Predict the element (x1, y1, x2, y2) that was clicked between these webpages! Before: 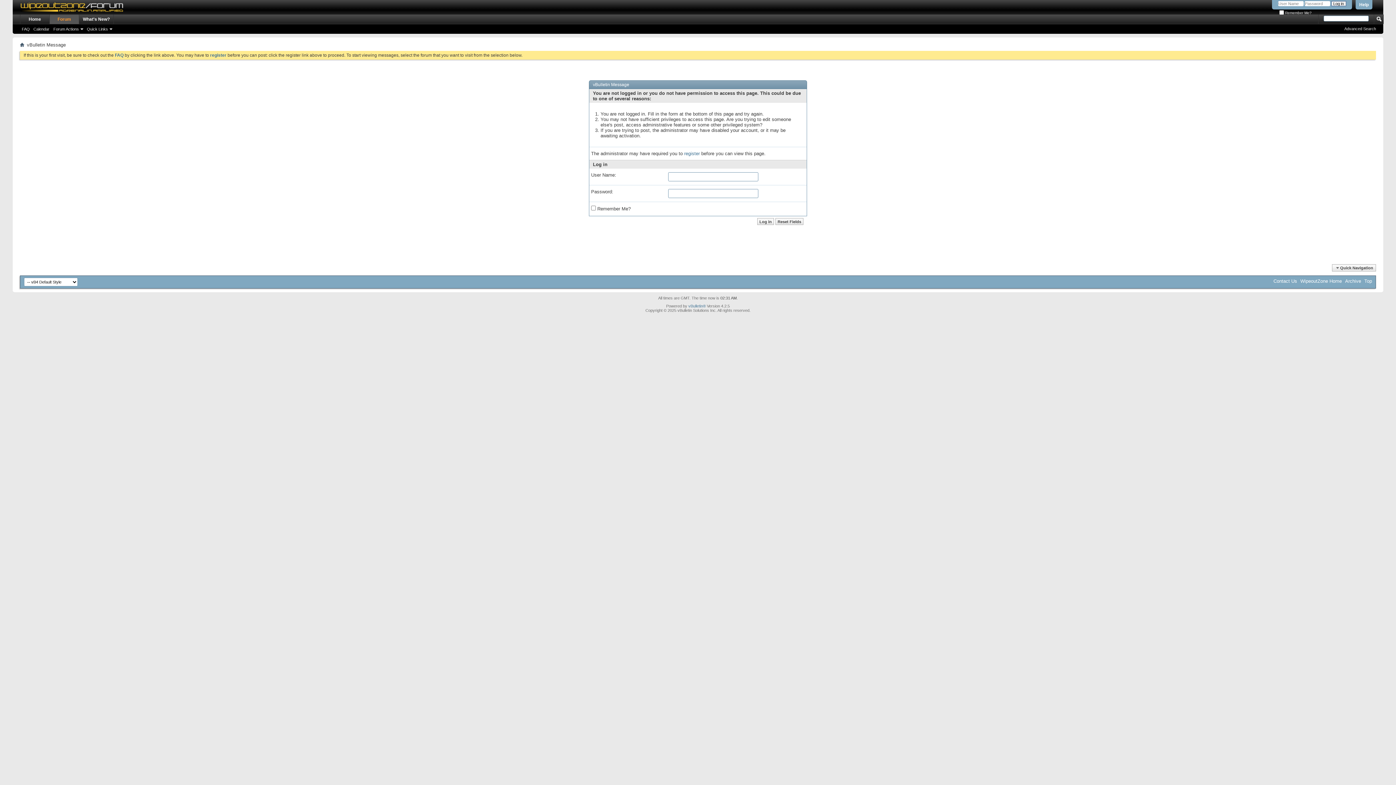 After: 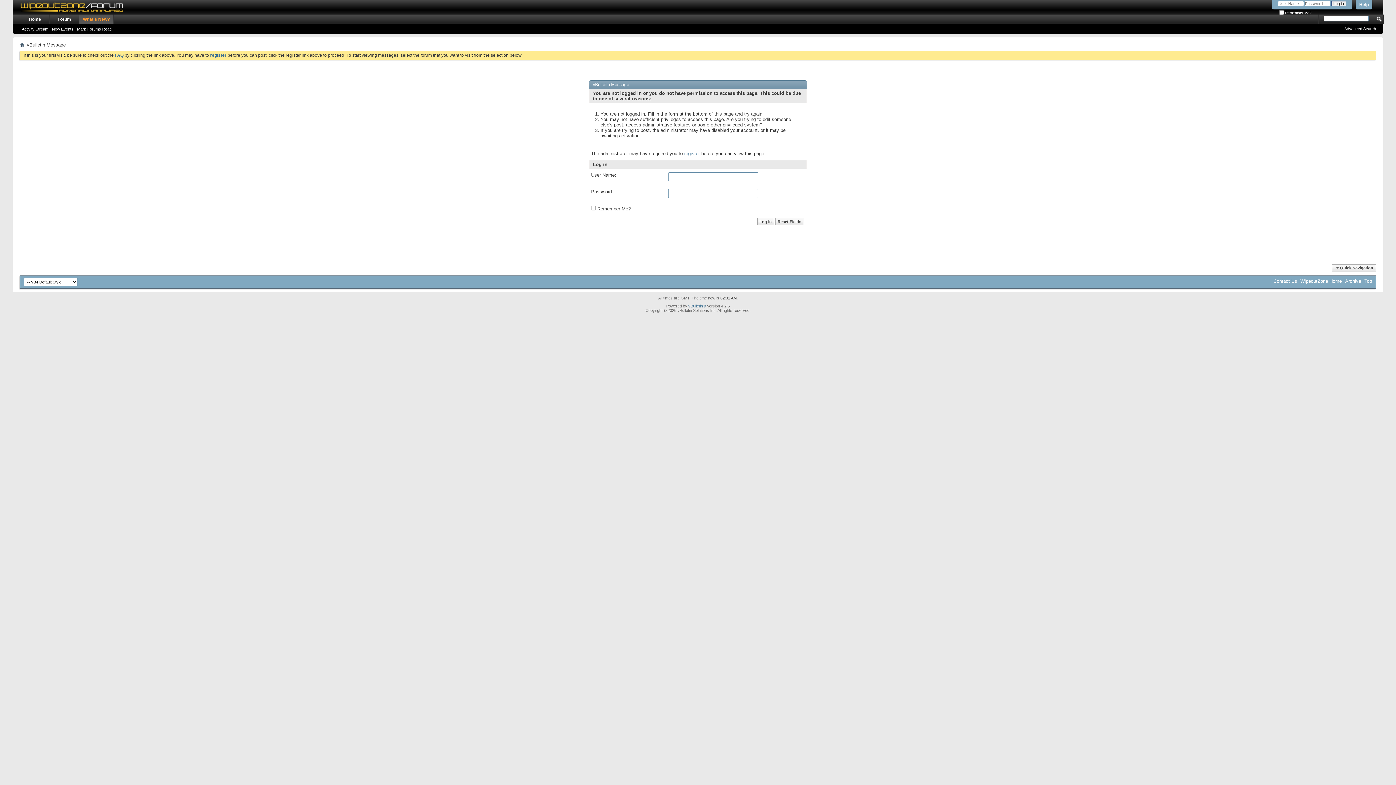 Action: bbox: (1344, 26, 1376, 30) label: Advanced Search